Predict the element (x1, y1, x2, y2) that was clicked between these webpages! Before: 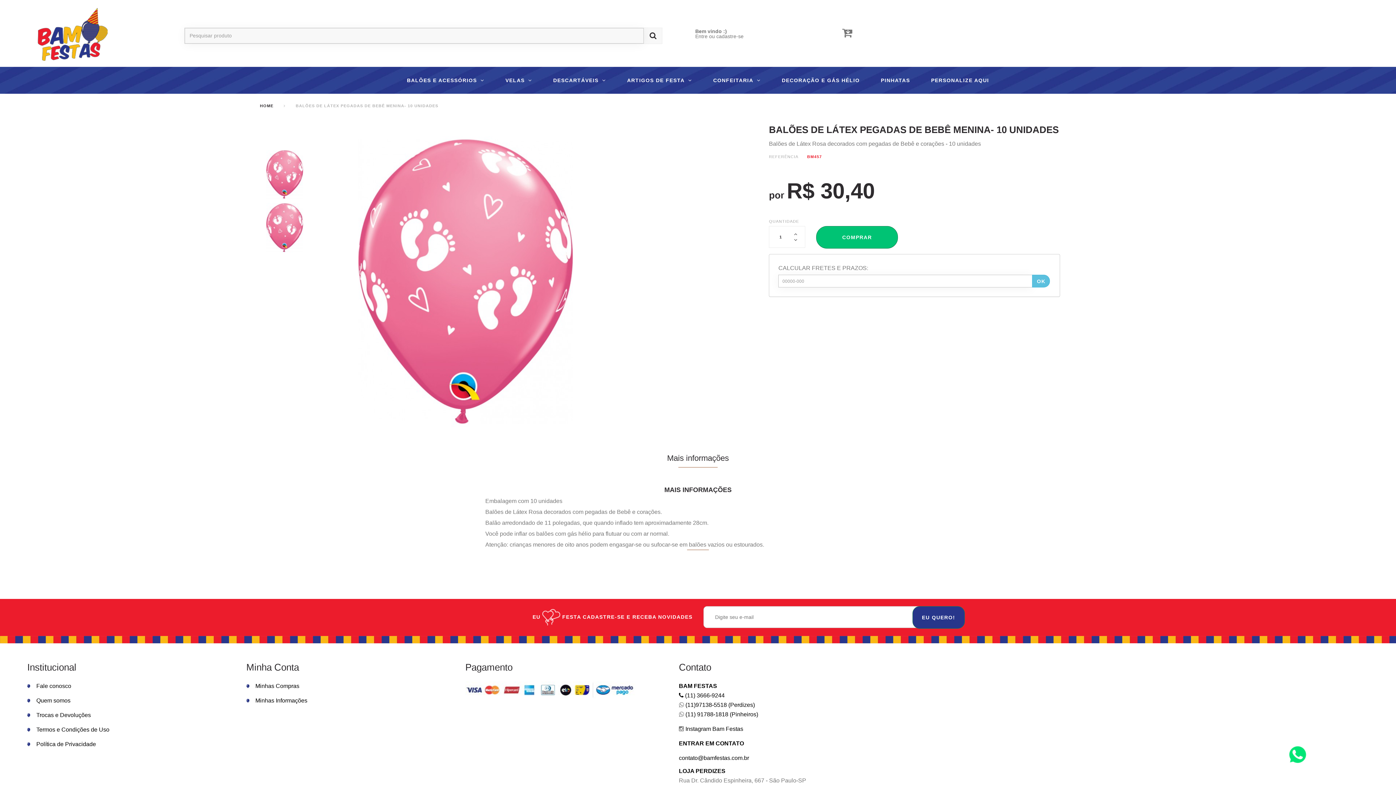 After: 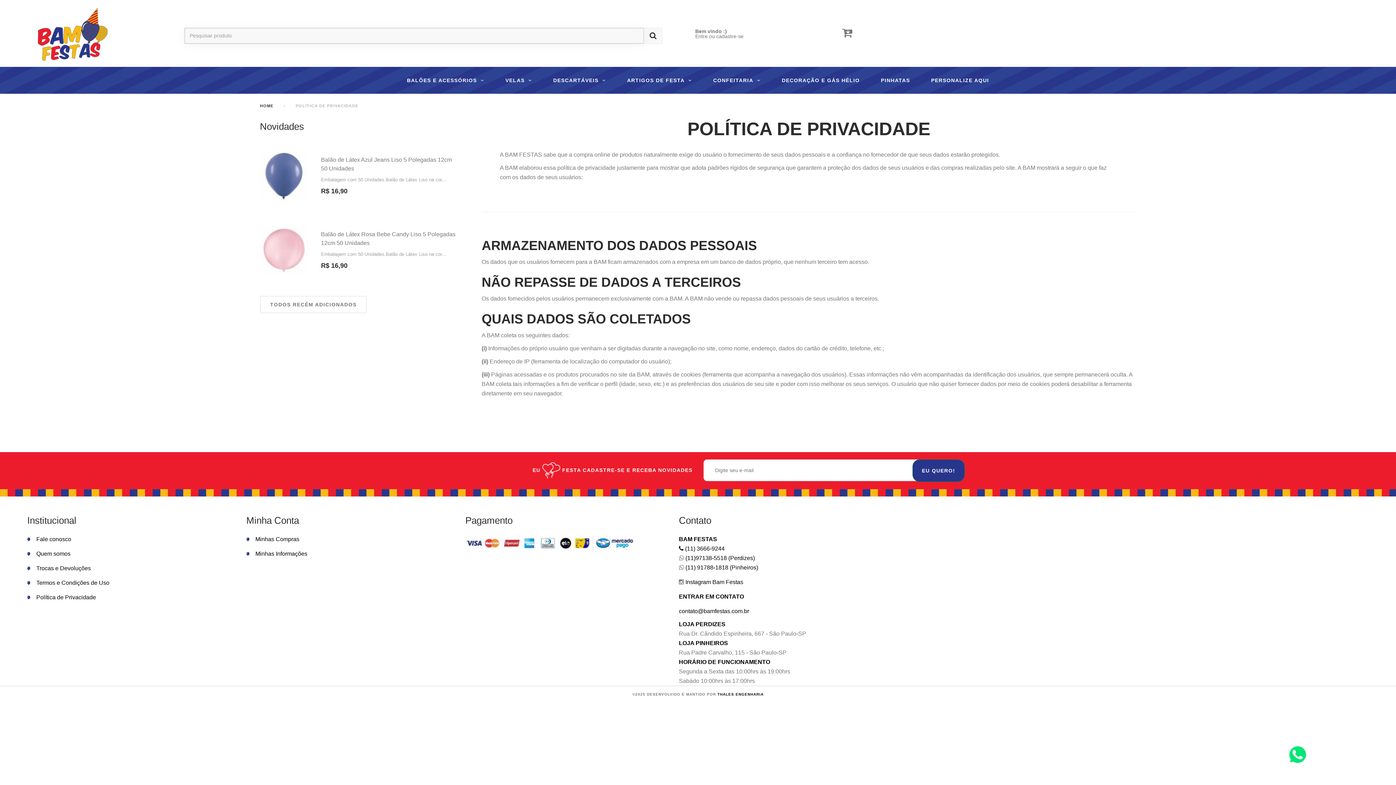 Action: bbox: (27, 740, 96, 749) label: Política de Privacidade